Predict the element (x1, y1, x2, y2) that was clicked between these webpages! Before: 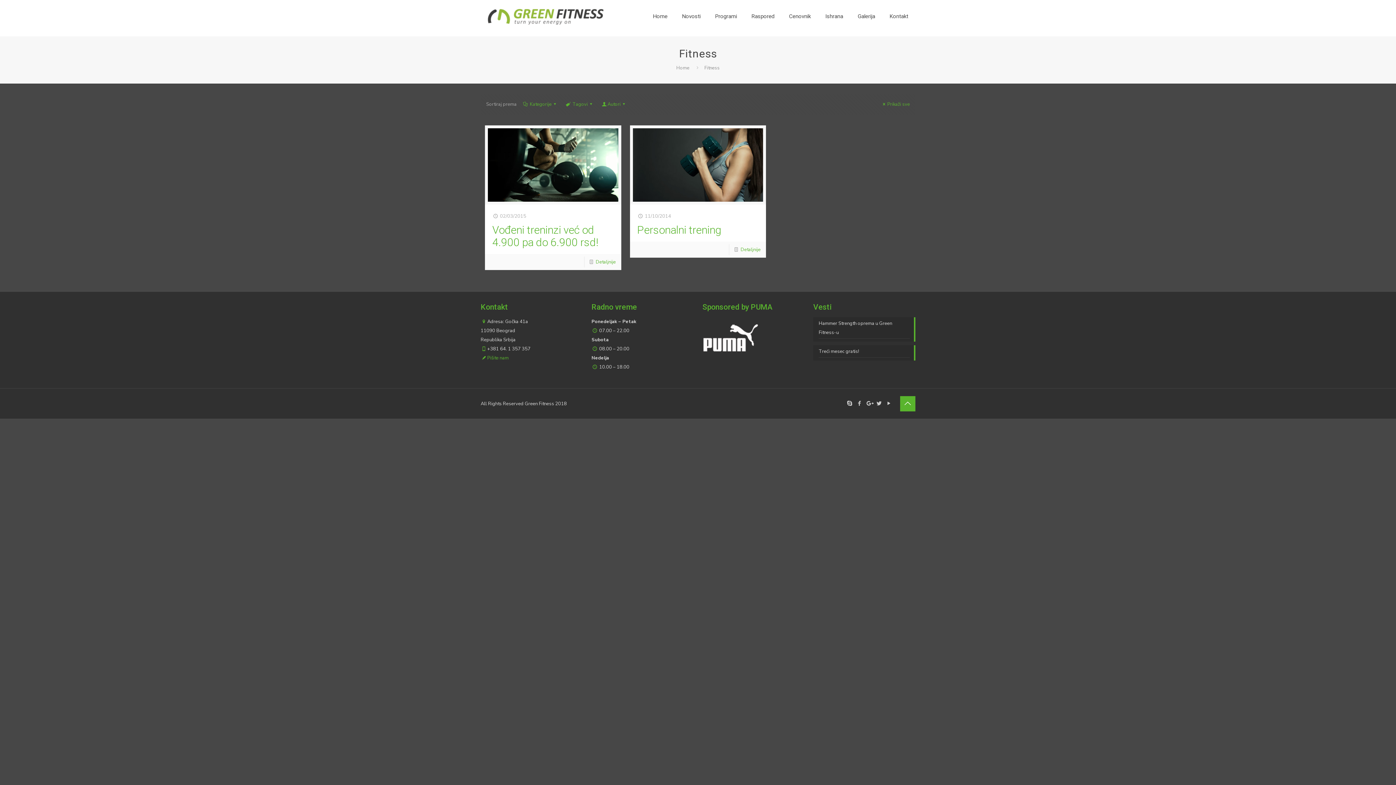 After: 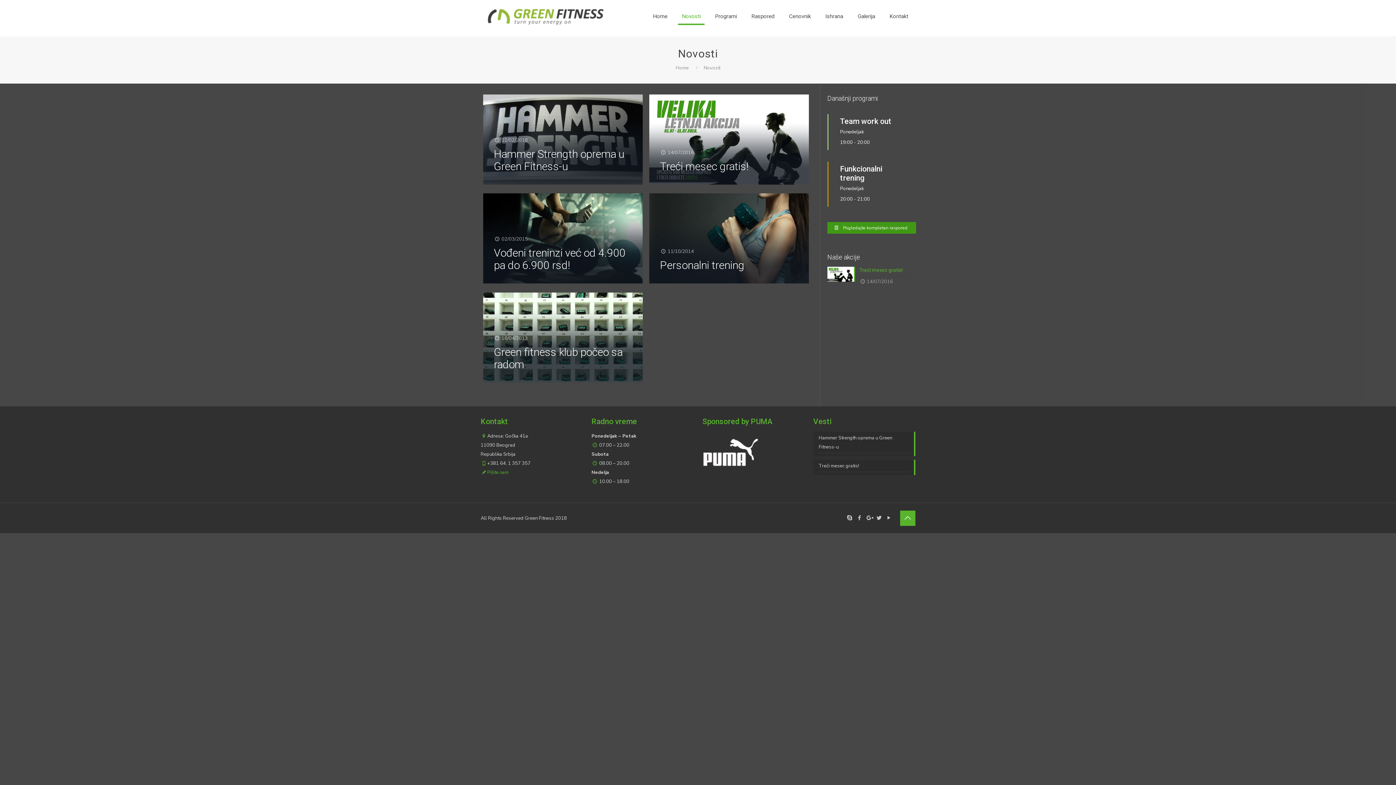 Action: bbox: (674, 0, 708, 32) label: Novosti